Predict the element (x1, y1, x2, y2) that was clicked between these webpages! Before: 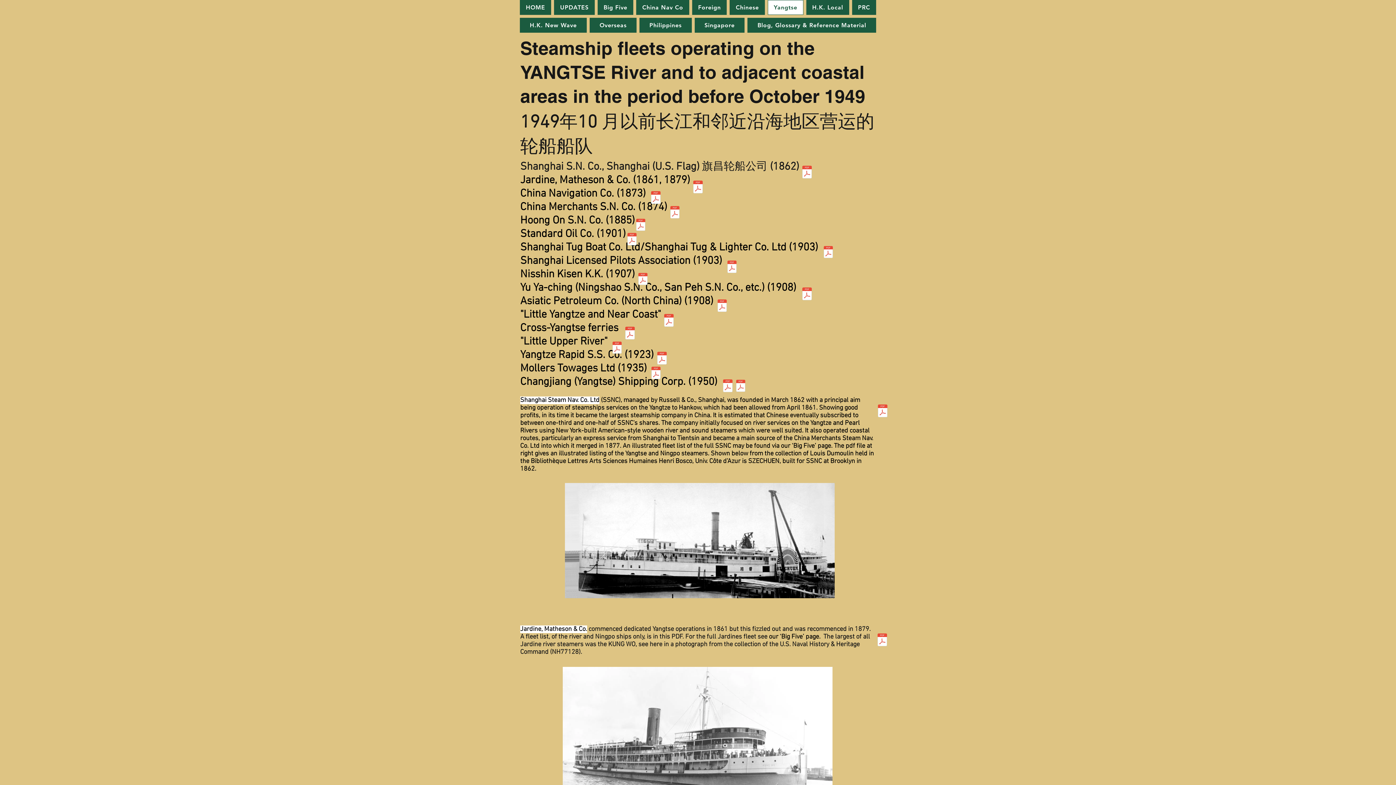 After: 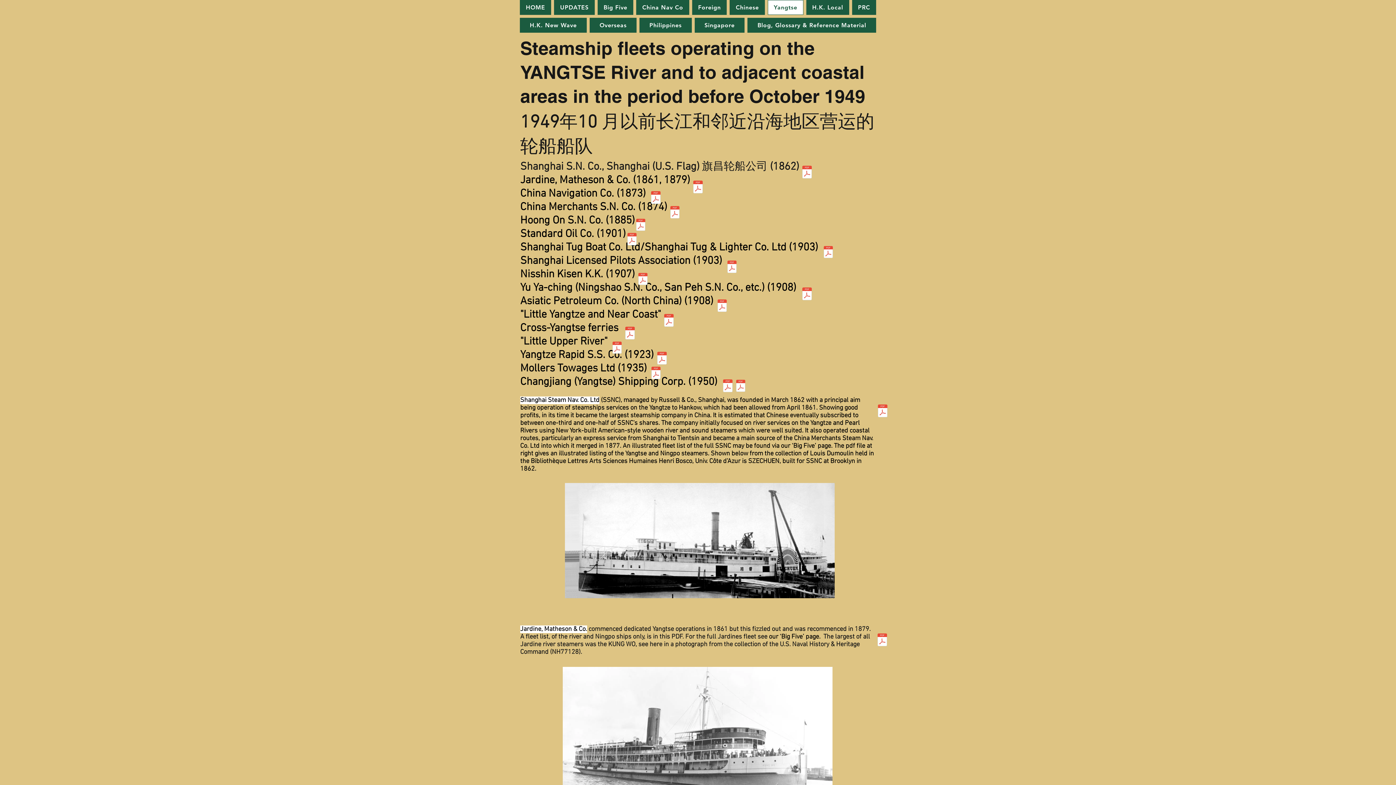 Action: label: Asiatic Petroleum Co. (North China)_英國亜細亜公司_24May2023.pdf bbox: (716, 299, 728, 314)